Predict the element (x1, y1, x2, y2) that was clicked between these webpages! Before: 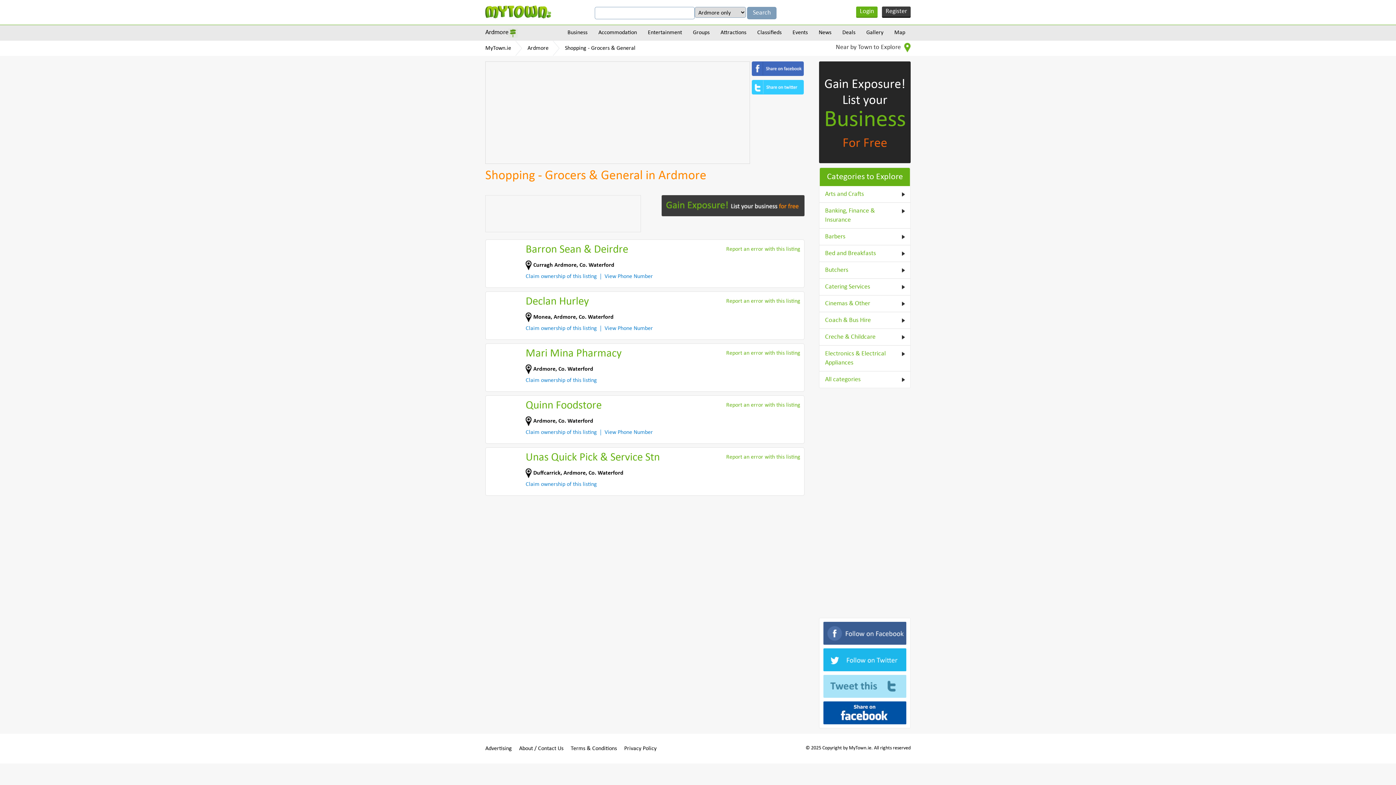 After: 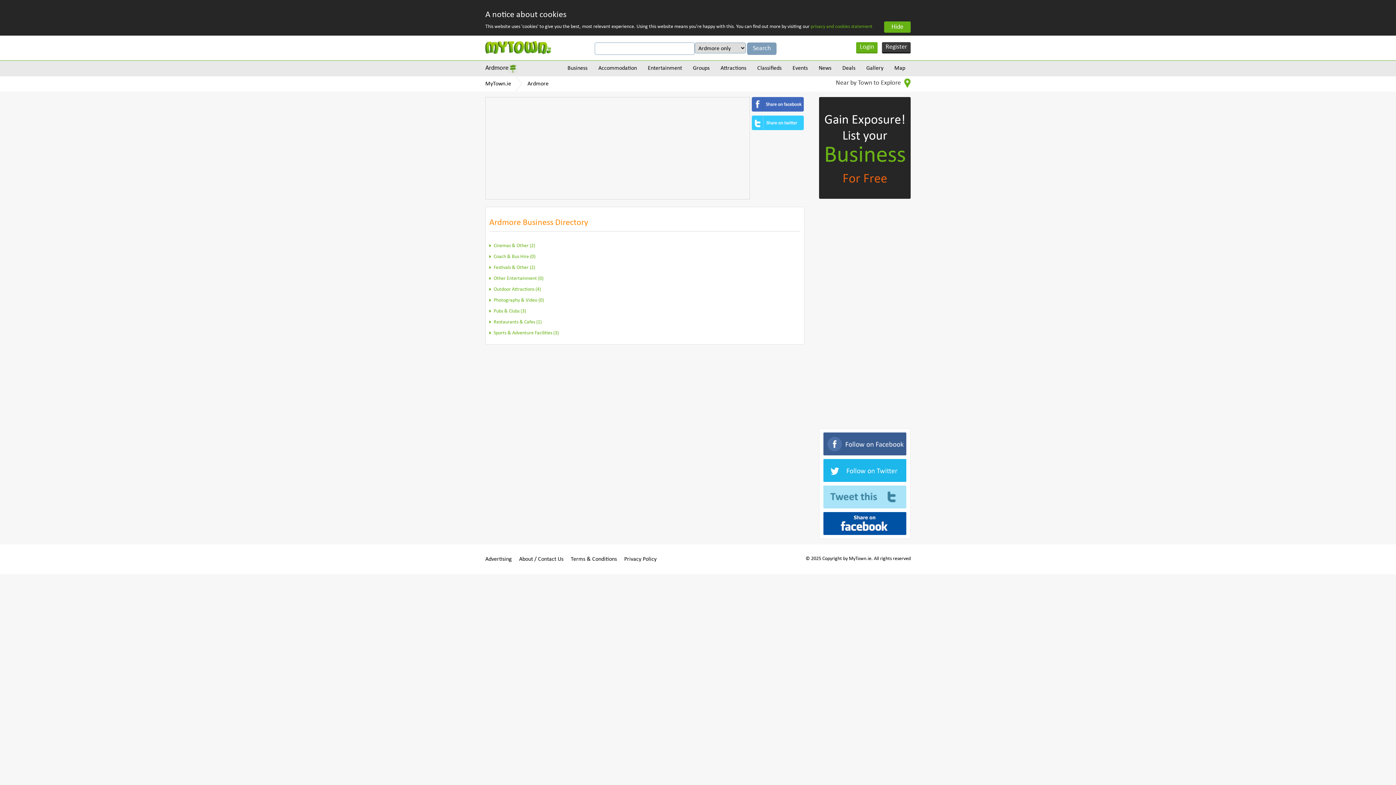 Action: label: Entertainment bbox: (642, 25, 687, 40)